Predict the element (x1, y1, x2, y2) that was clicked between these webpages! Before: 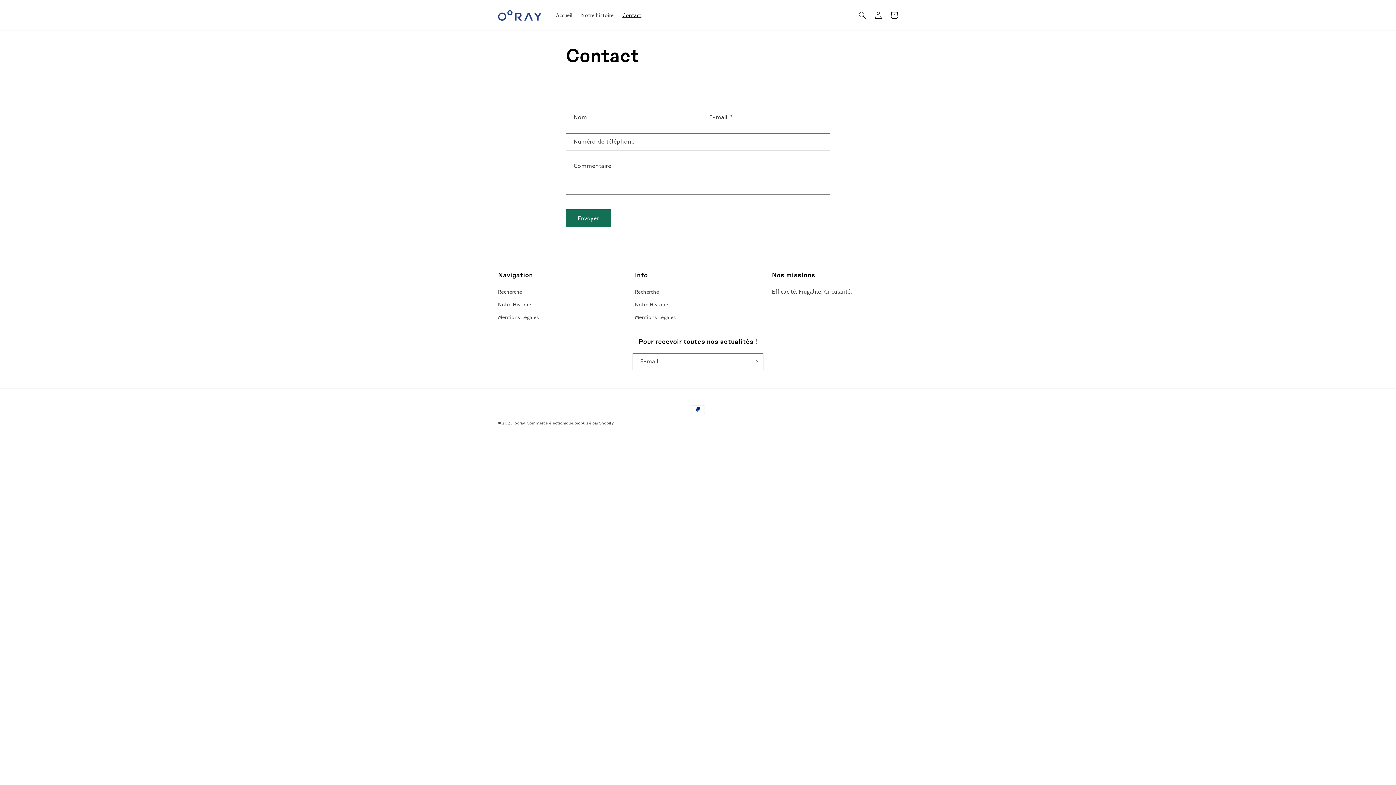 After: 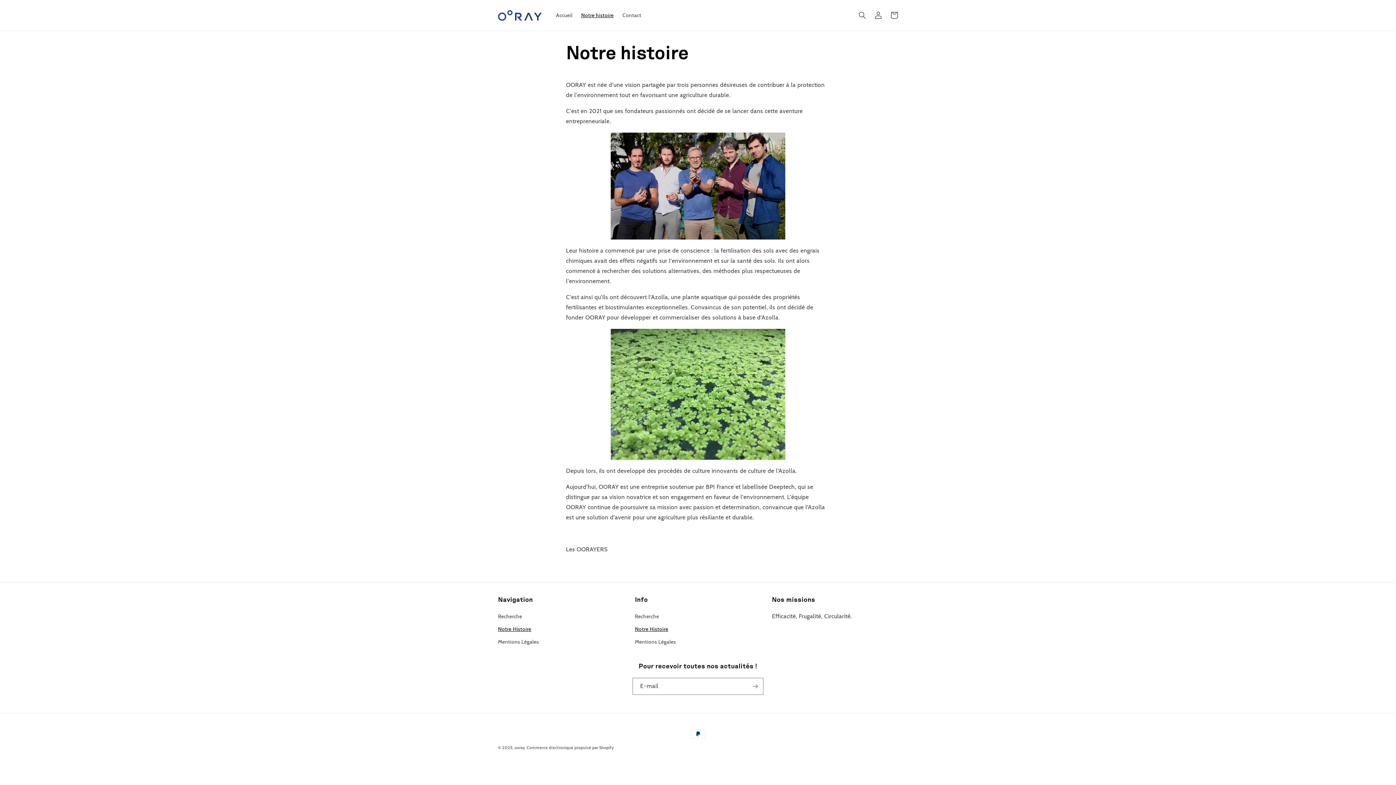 Action: bbox: (498, 298, 531, 311) label: Notre Histoire